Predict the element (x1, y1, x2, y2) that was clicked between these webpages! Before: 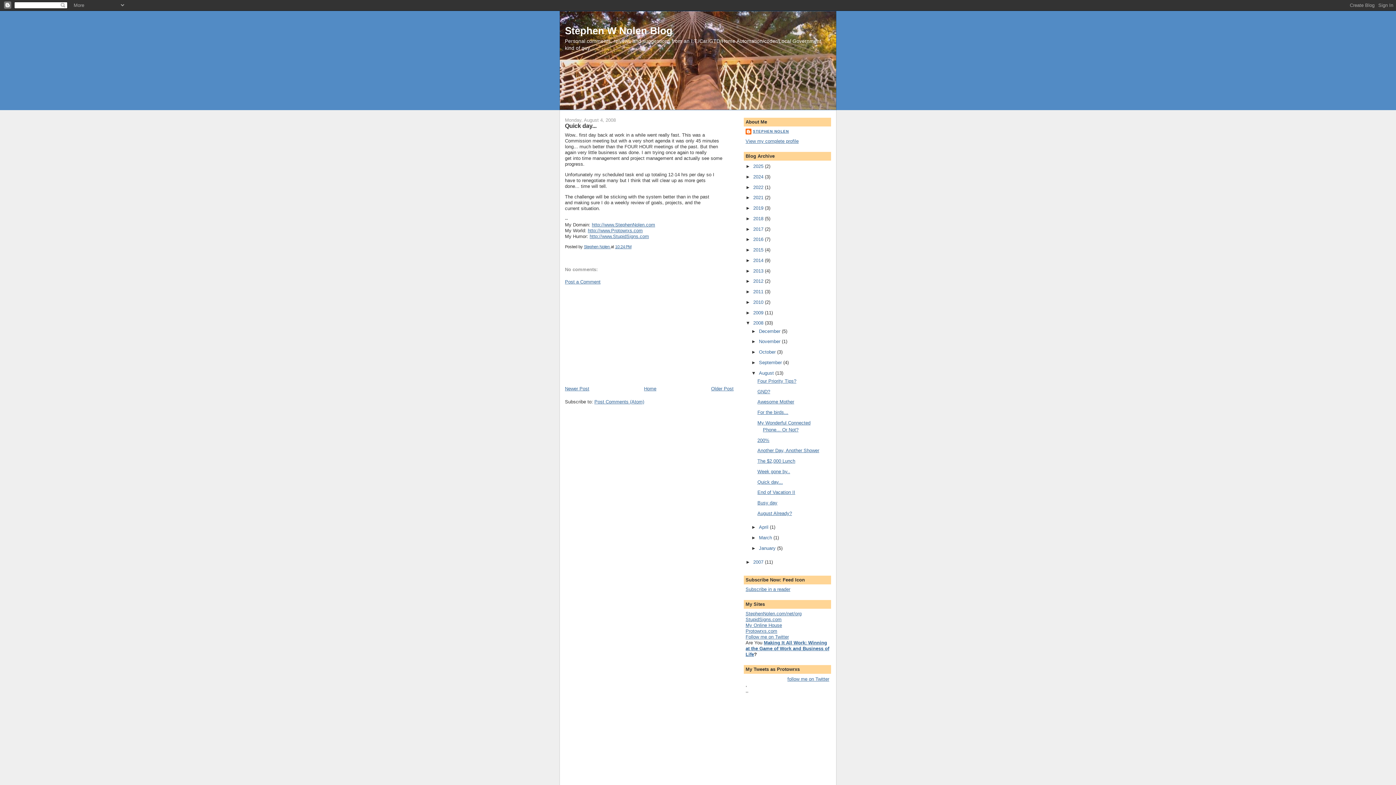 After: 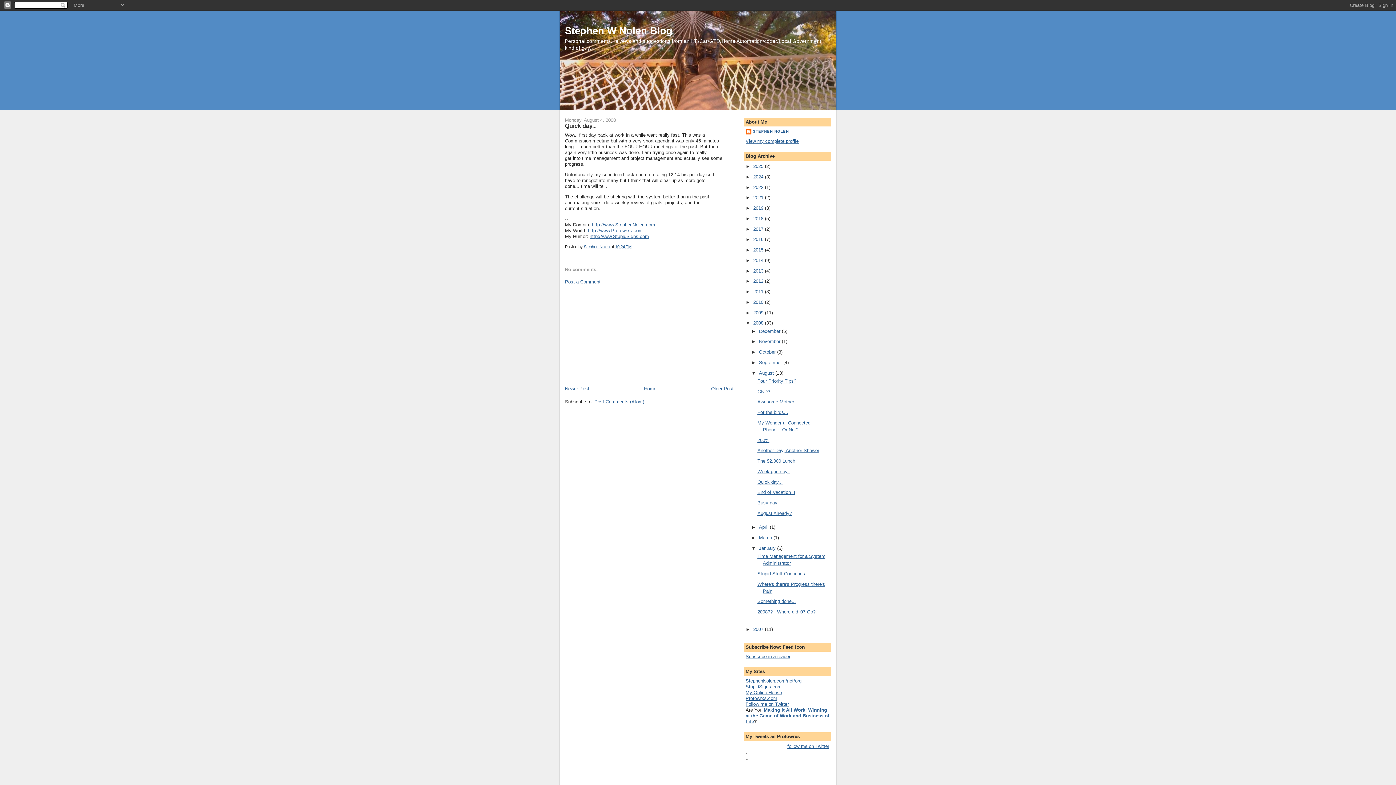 Action: label: ►   bbox: (751, 545, 759, 551)